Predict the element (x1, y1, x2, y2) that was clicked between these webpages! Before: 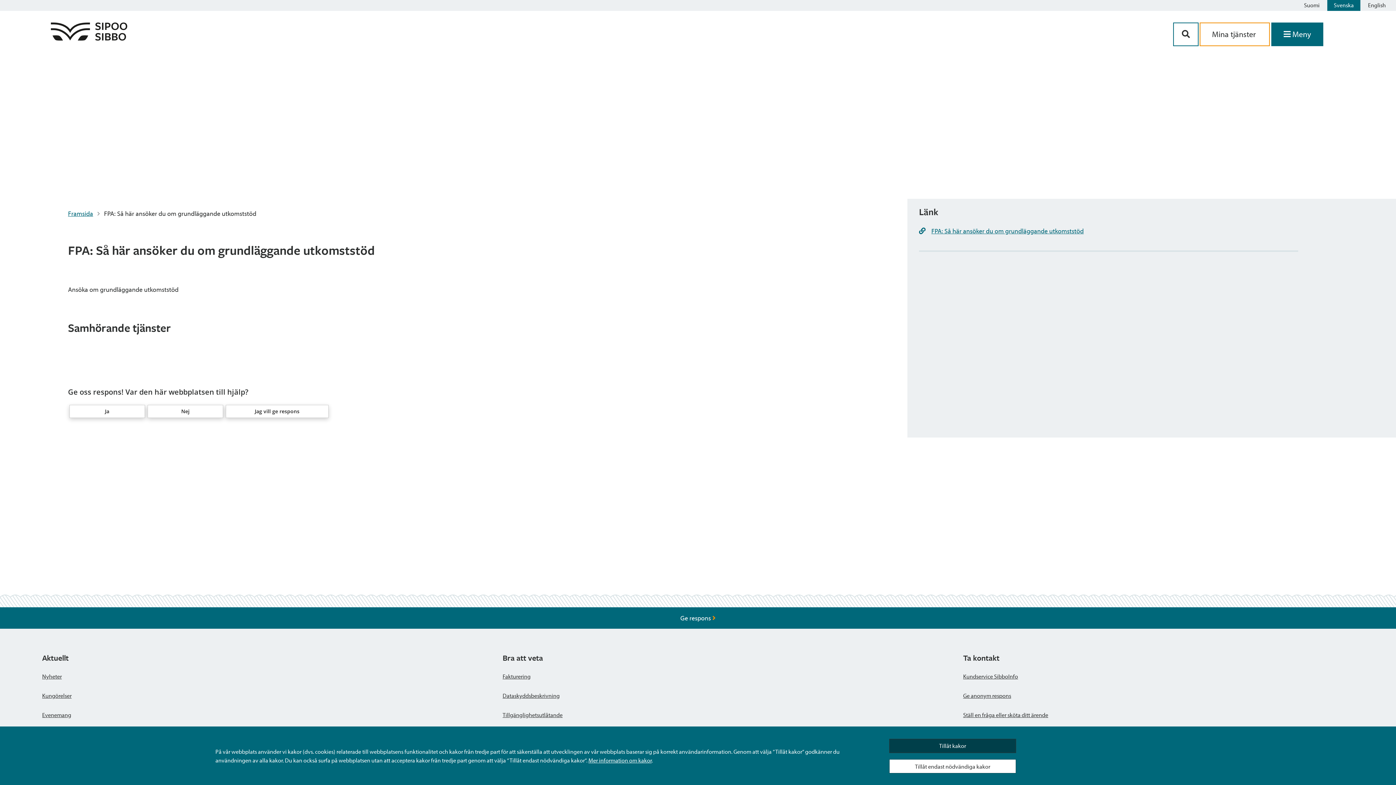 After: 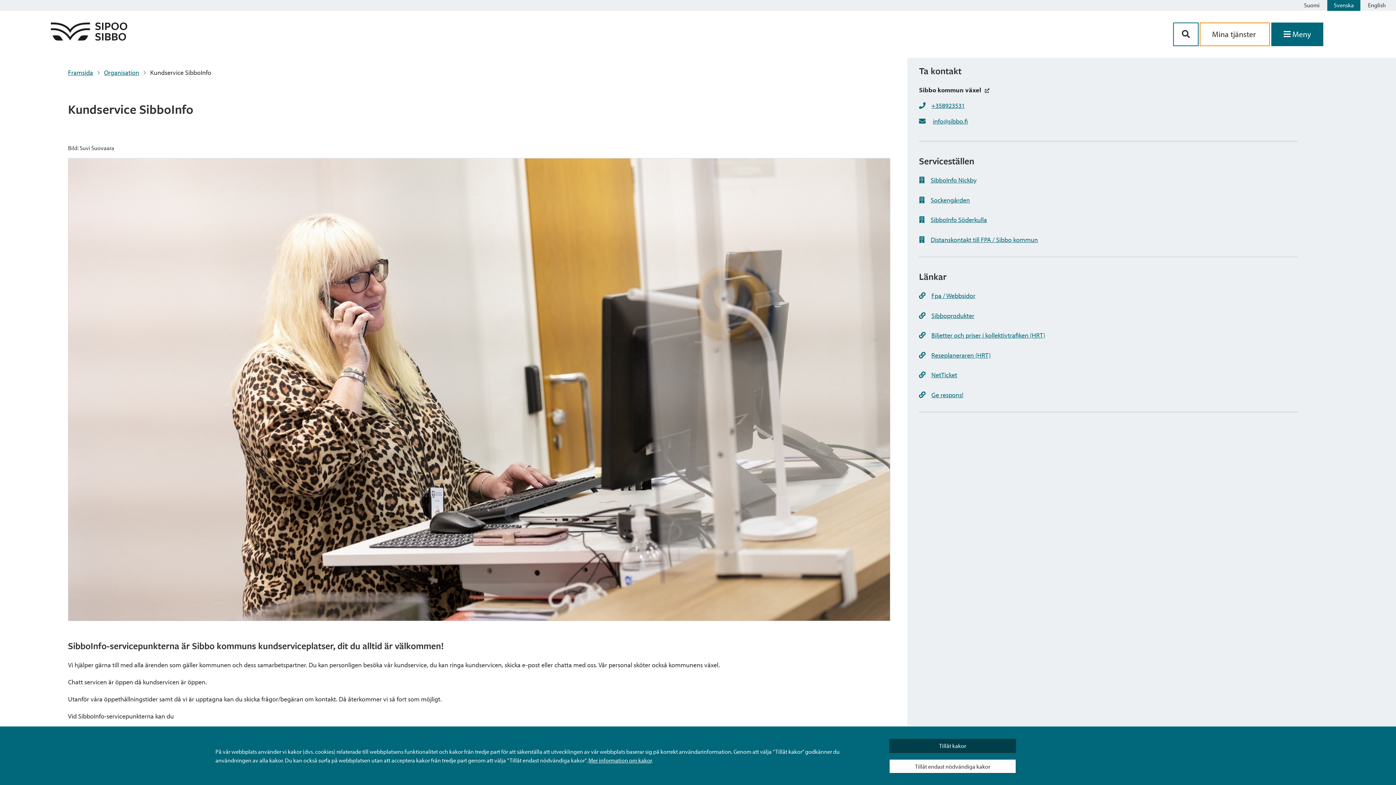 Action: bbox: (963, 672, 1368, 681) label: Kundservice SibboInfo